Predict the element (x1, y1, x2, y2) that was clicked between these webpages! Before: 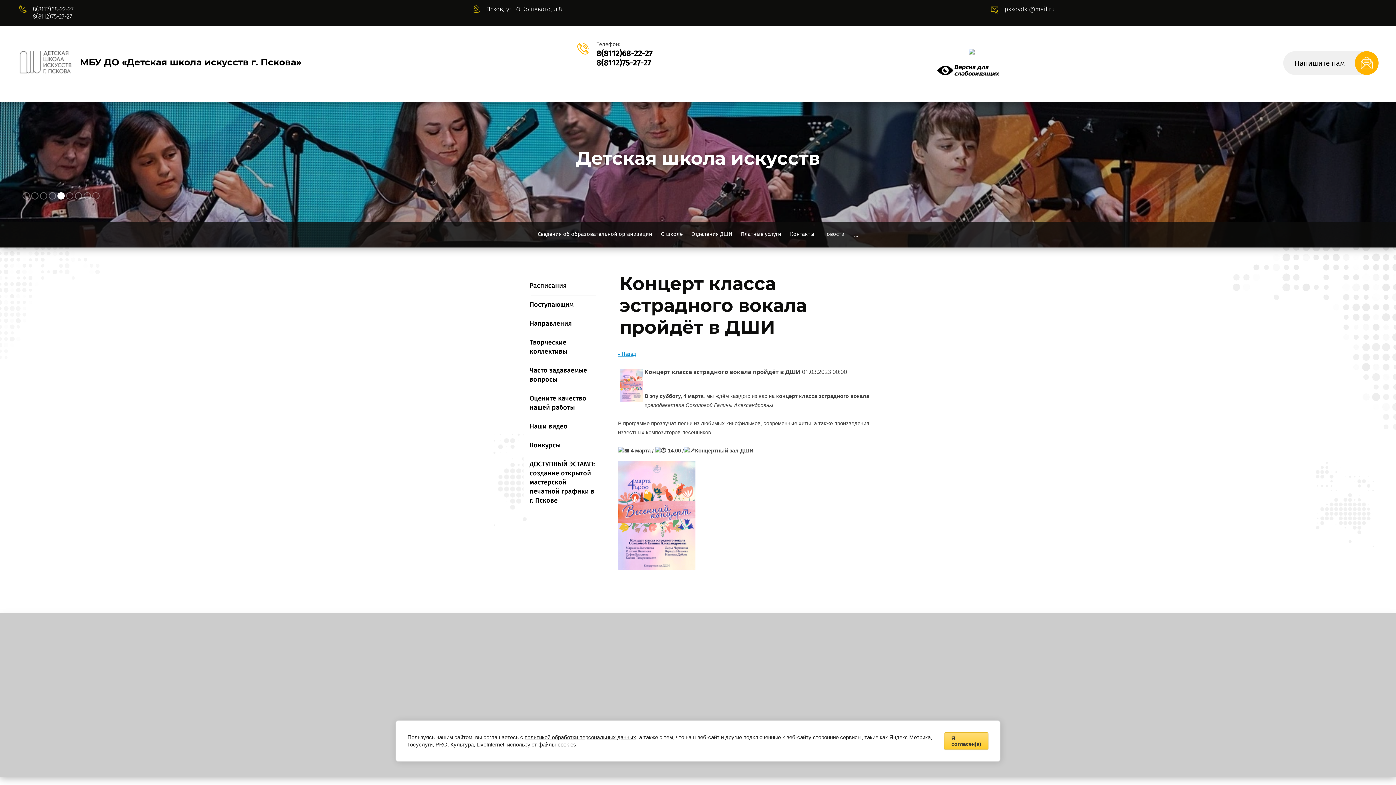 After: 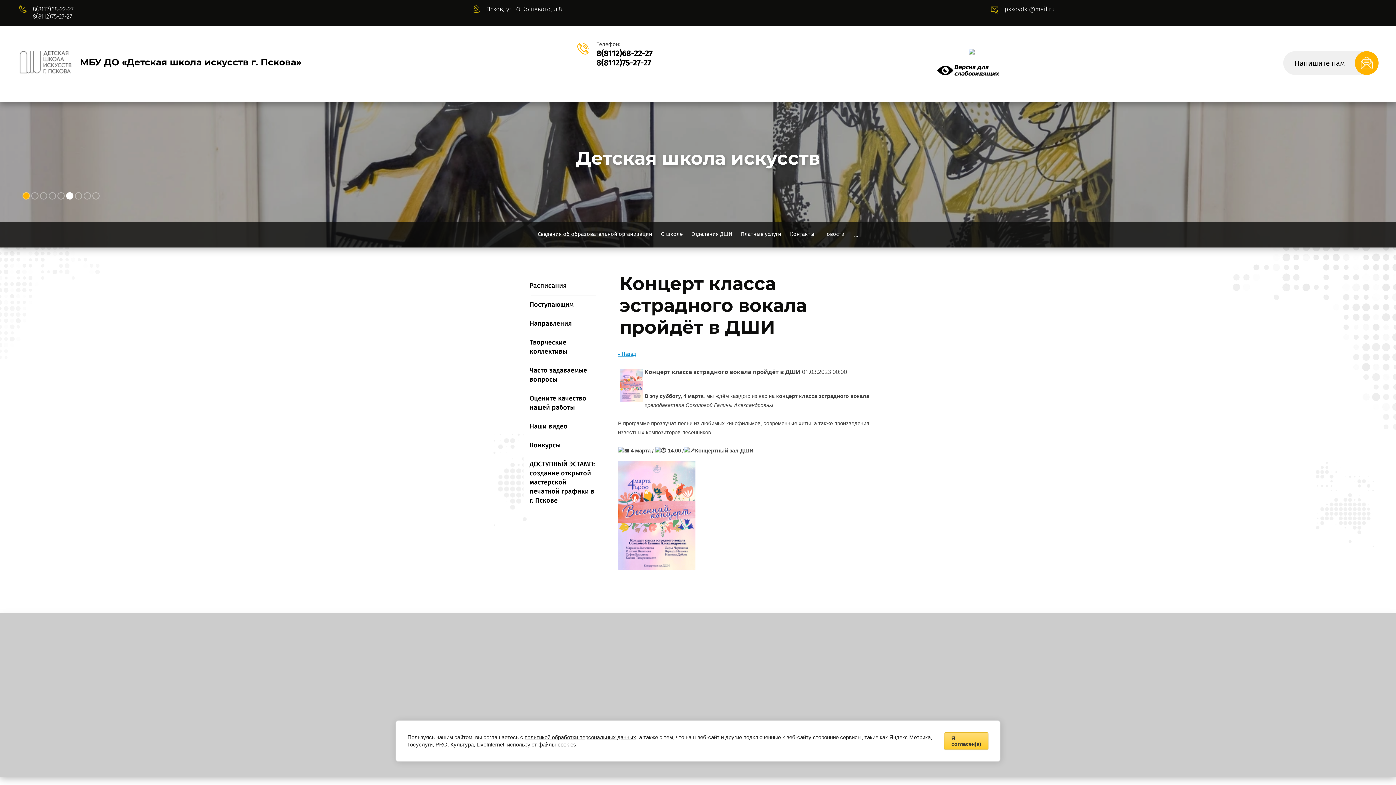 Action: bbox: (22, 192, 29, 199)